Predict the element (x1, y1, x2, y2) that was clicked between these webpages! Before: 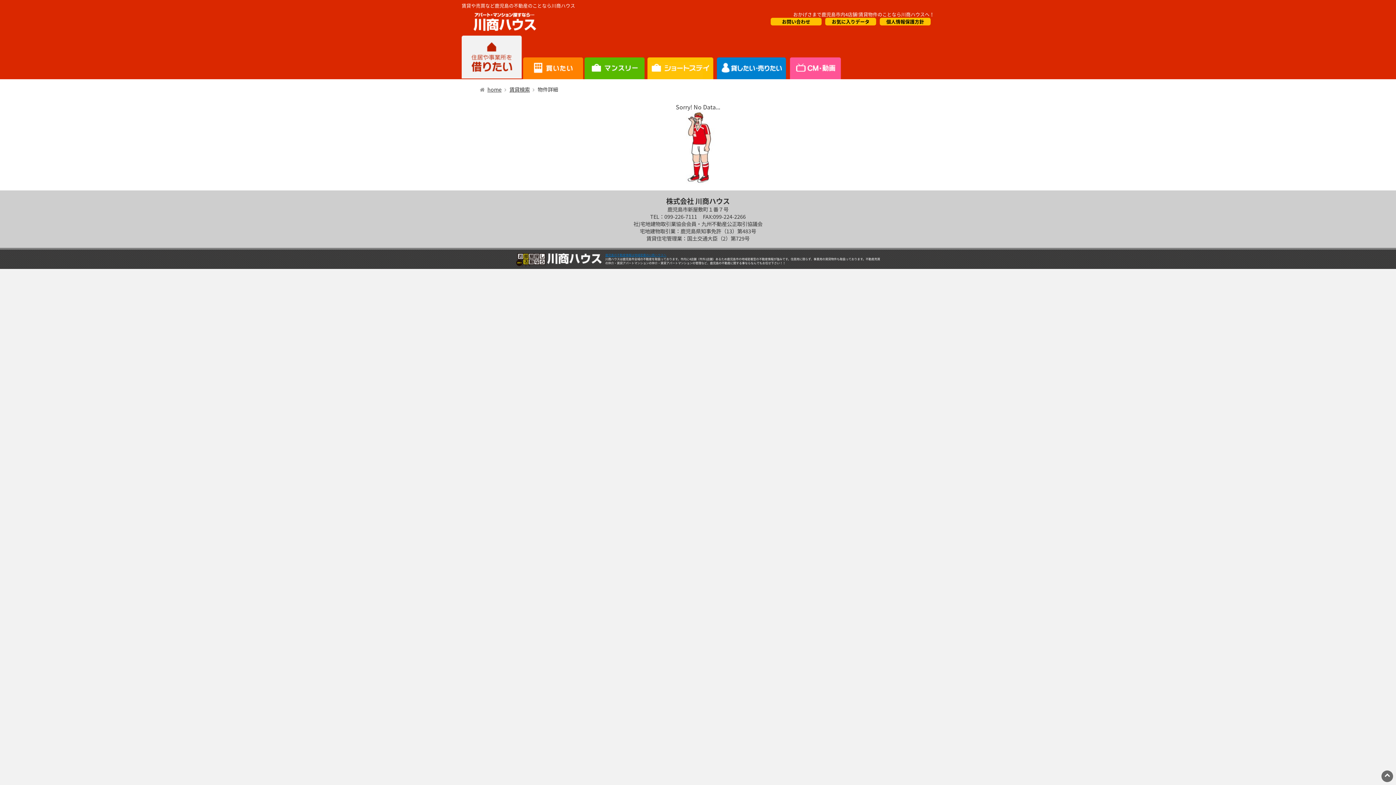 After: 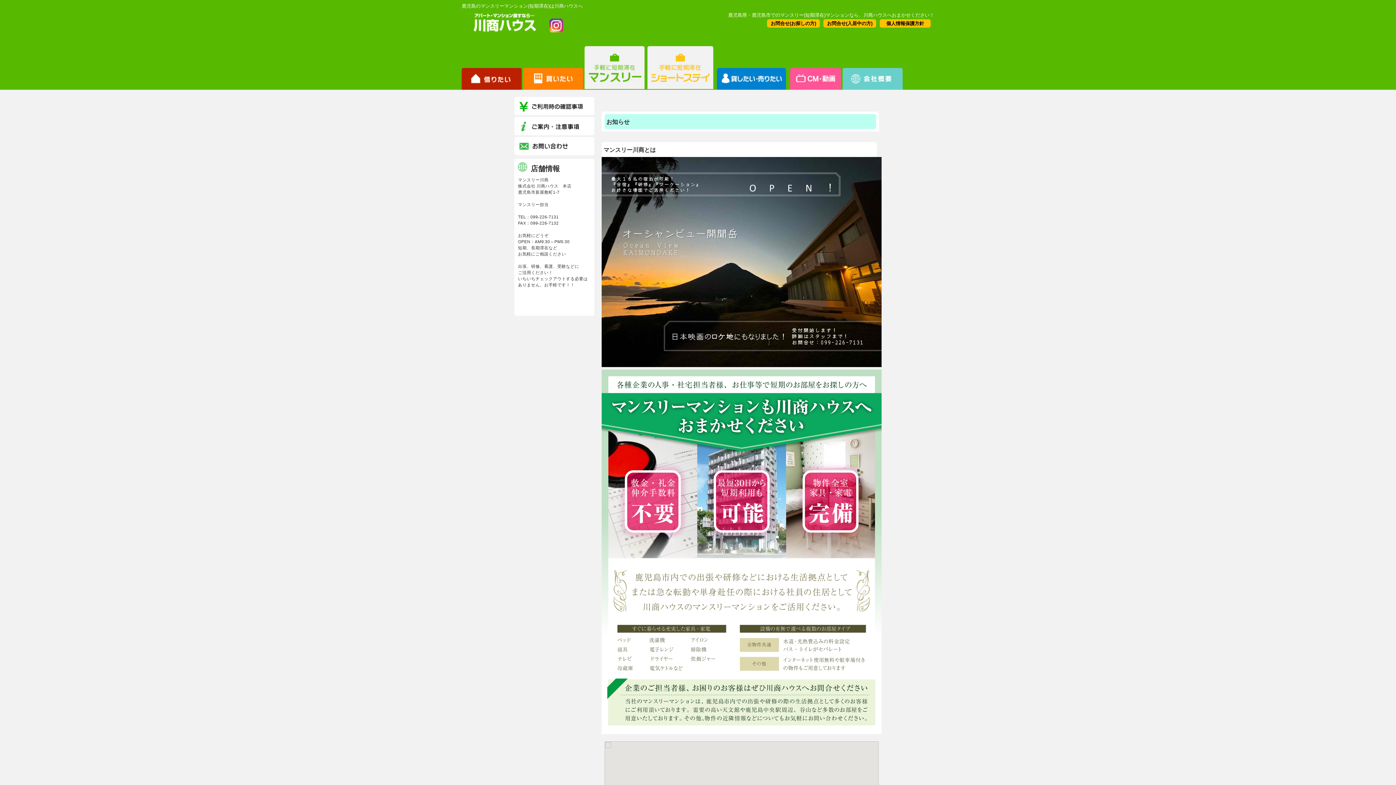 Action: label: 短期滞在 bbox: (584, 35, 644, 79)